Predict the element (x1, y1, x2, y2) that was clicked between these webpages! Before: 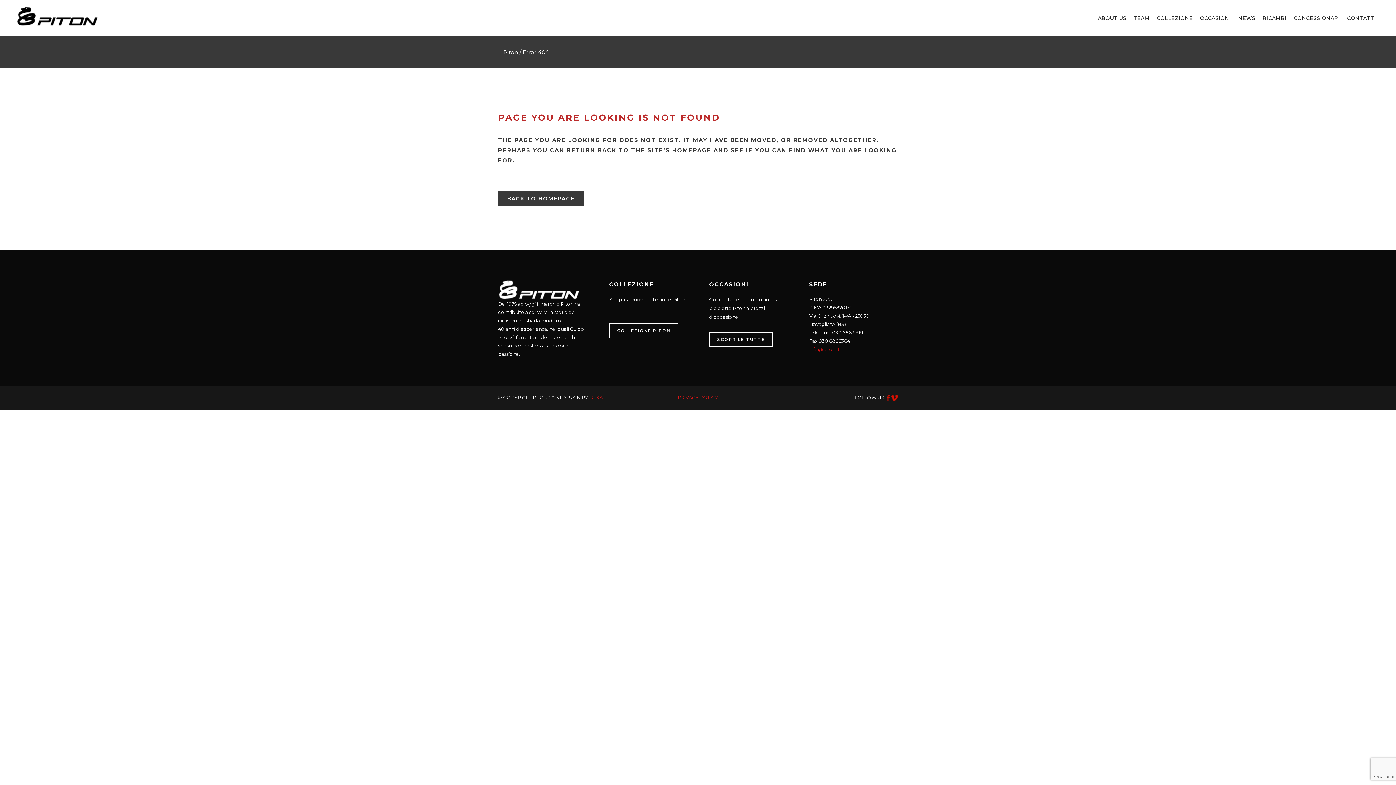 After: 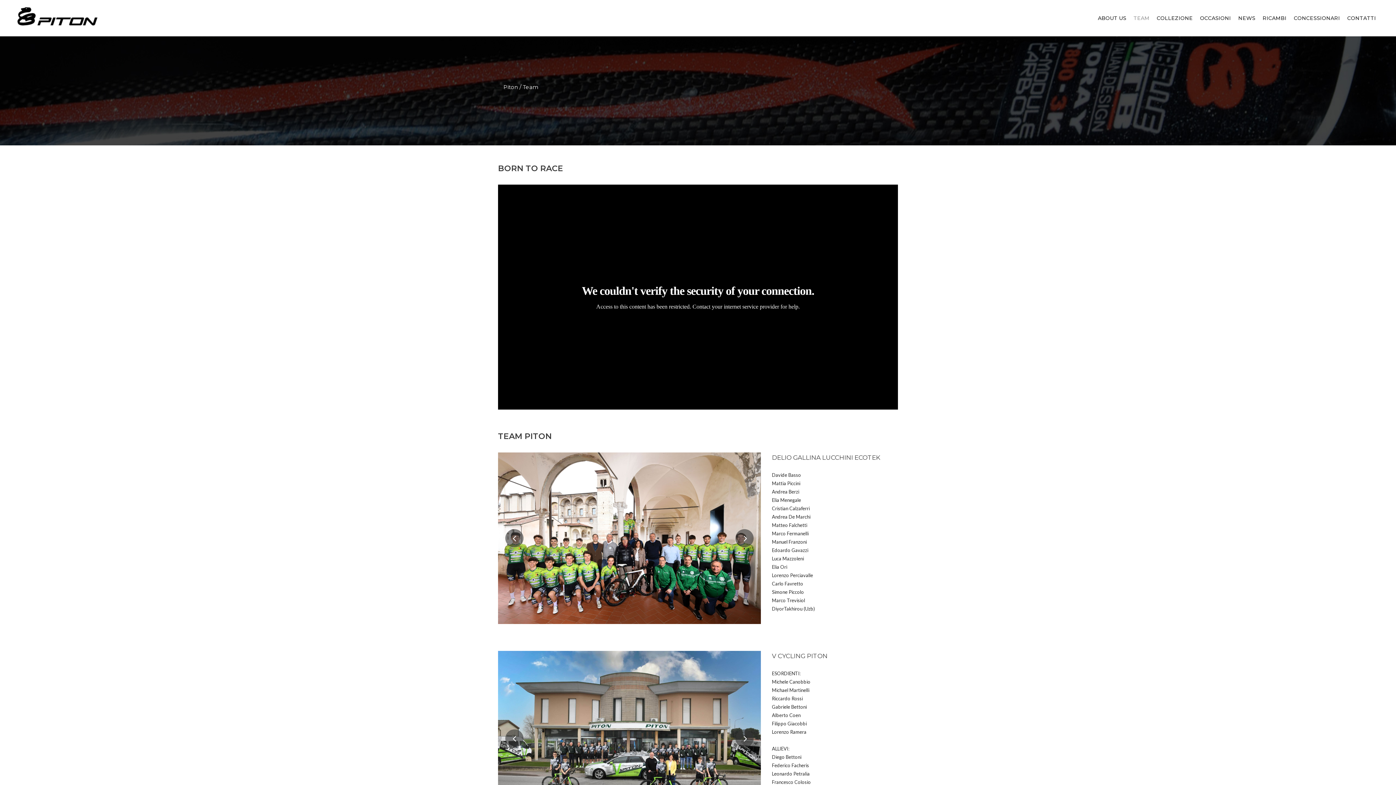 Action: bbox: (1130, 0, 1153, 36) label: TEAM